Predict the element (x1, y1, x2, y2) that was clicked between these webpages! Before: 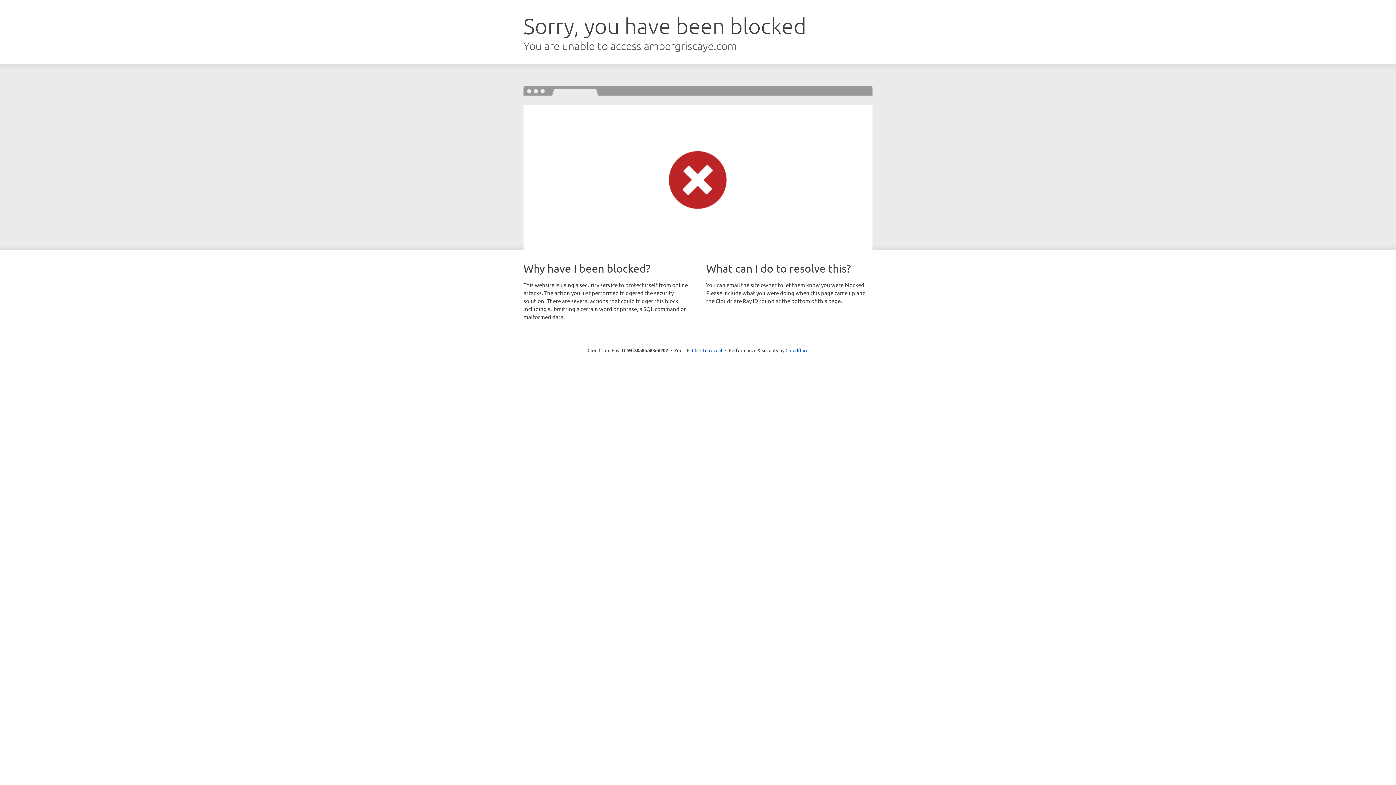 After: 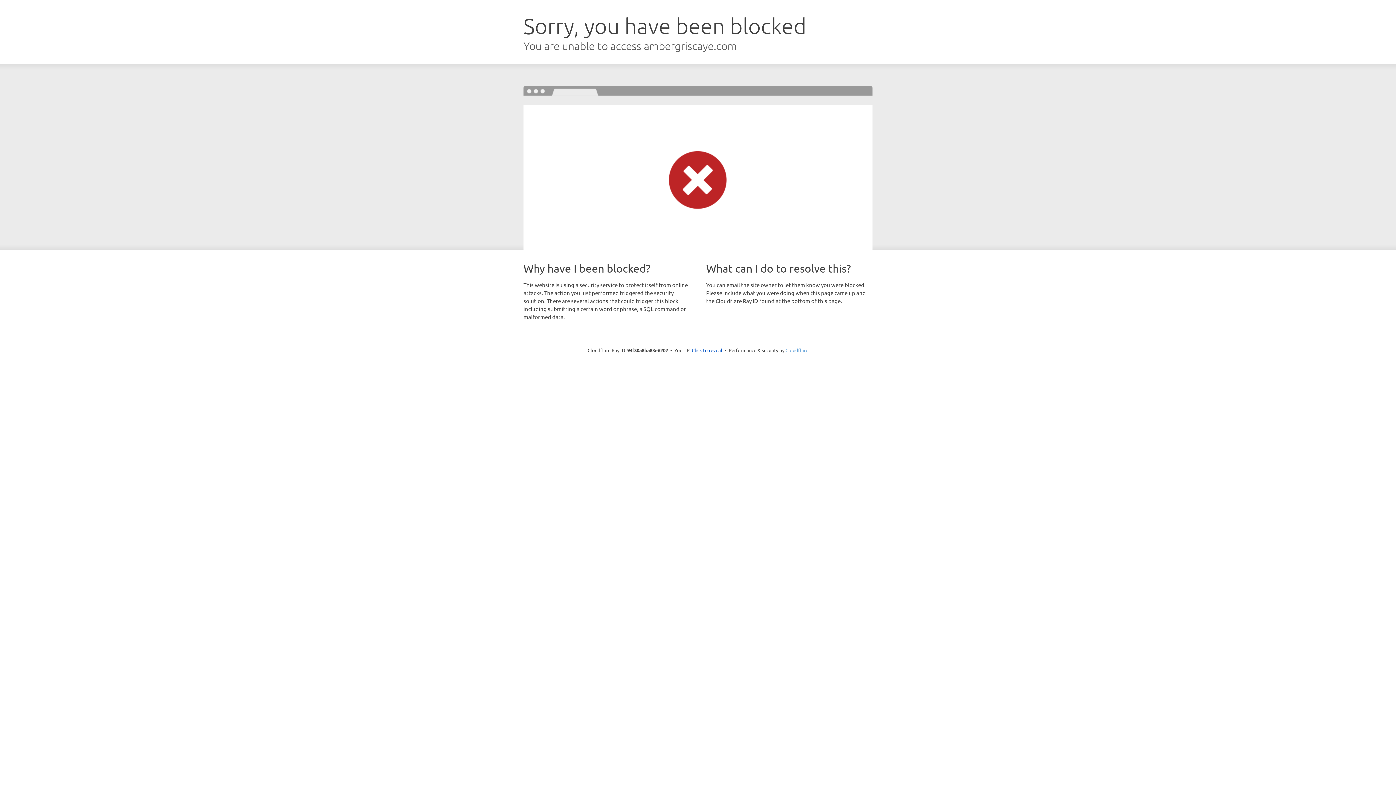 Action: label: Cloudflare bbox: (785, 347, 808, 353)